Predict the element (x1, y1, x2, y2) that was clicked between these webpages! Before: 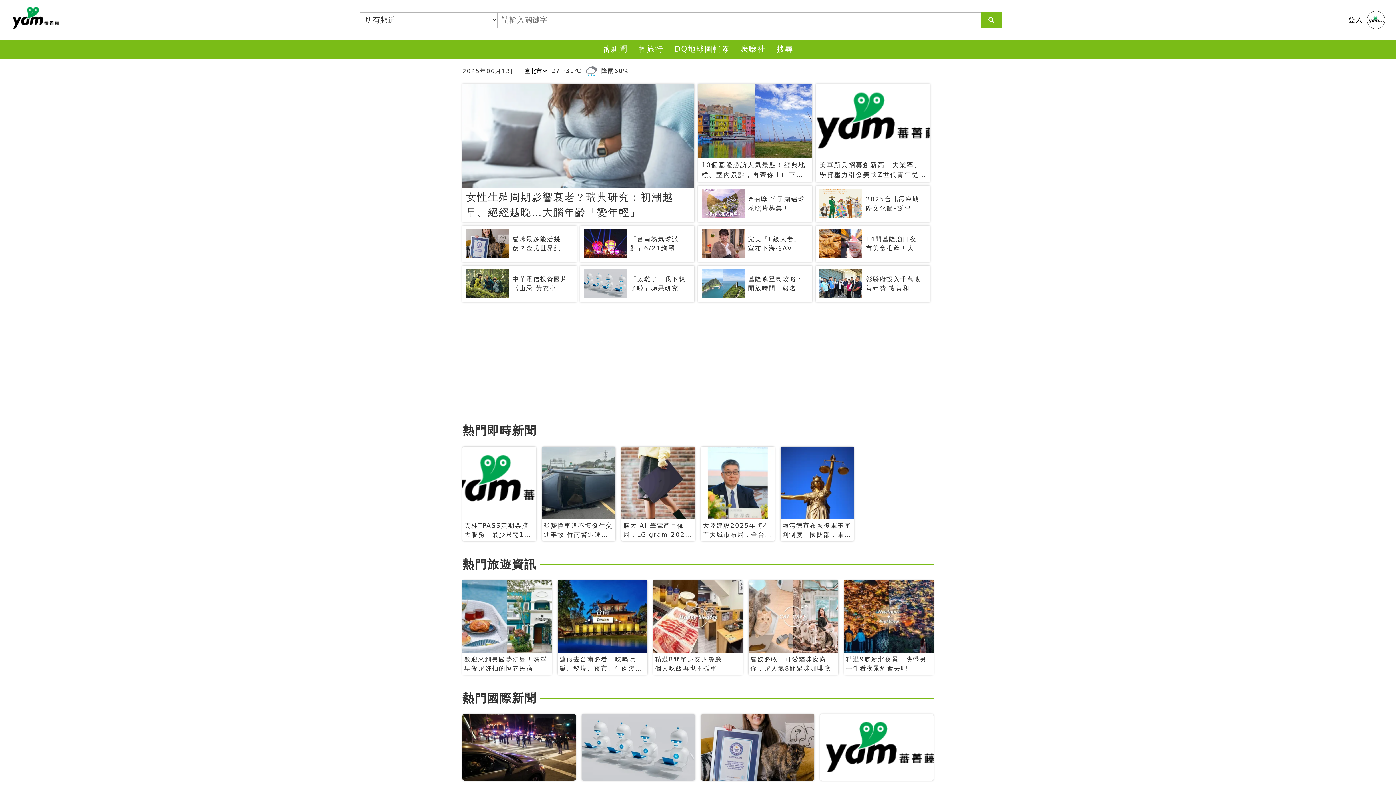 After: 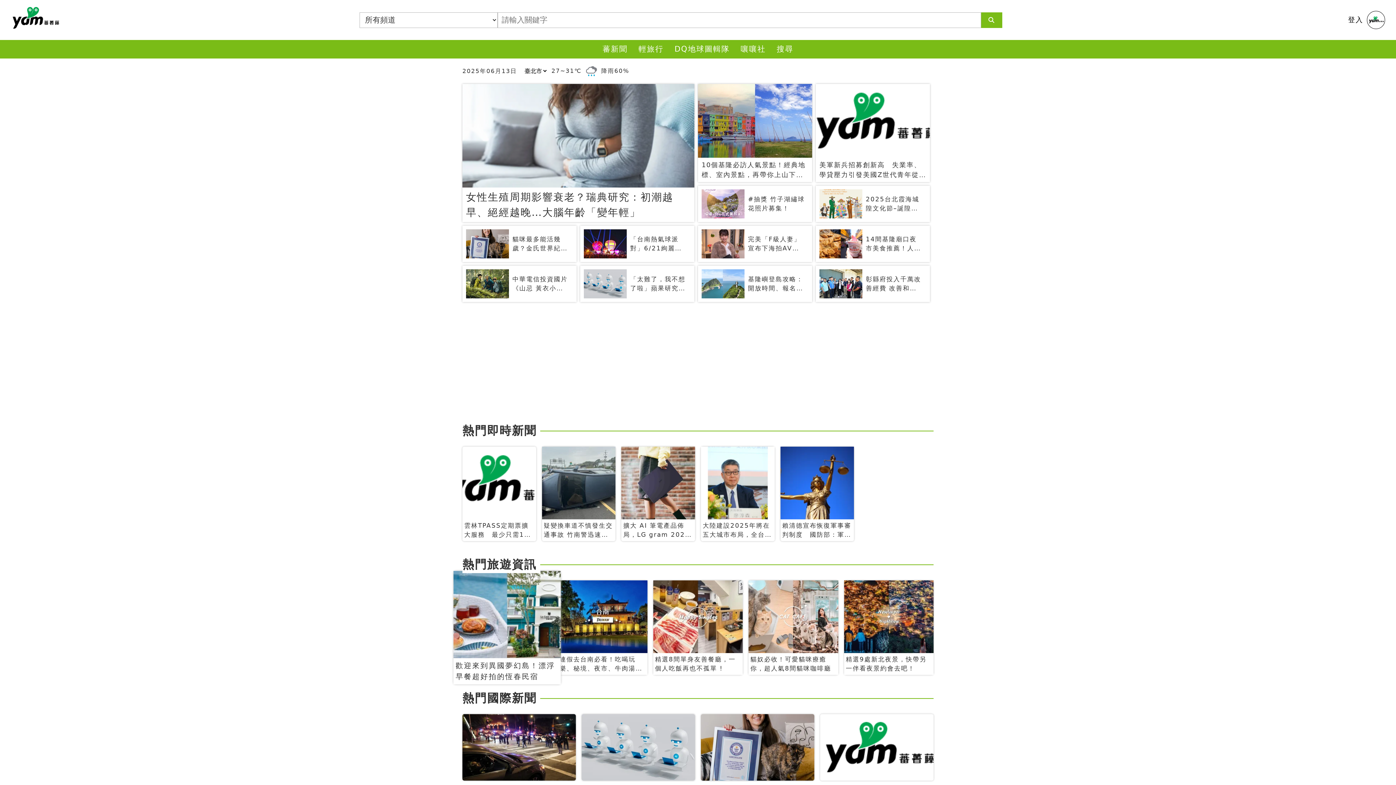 Action: label: 歡迎來到異國夢幻島！漂浮早餐超好拍的恆春民宿 bbox: (462, 580, 552, 675)